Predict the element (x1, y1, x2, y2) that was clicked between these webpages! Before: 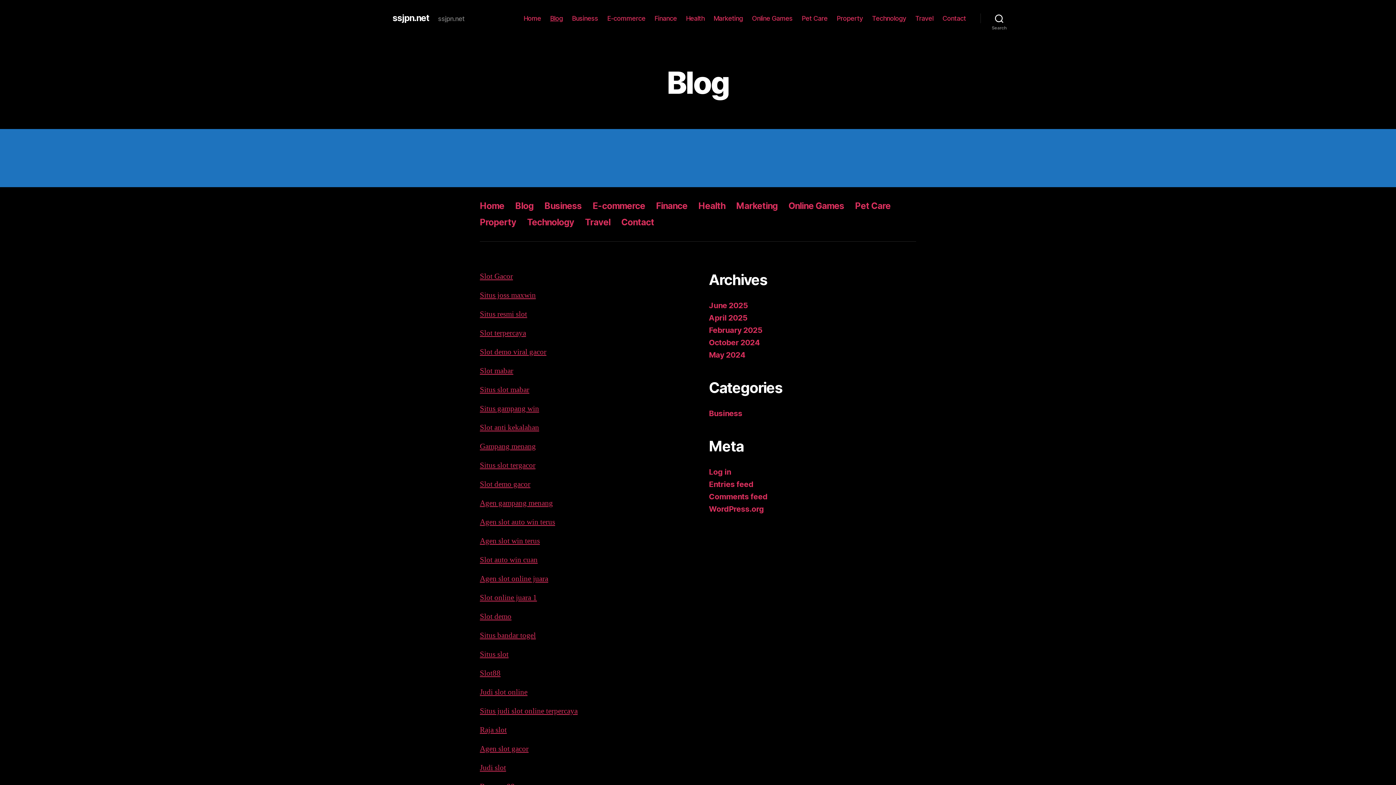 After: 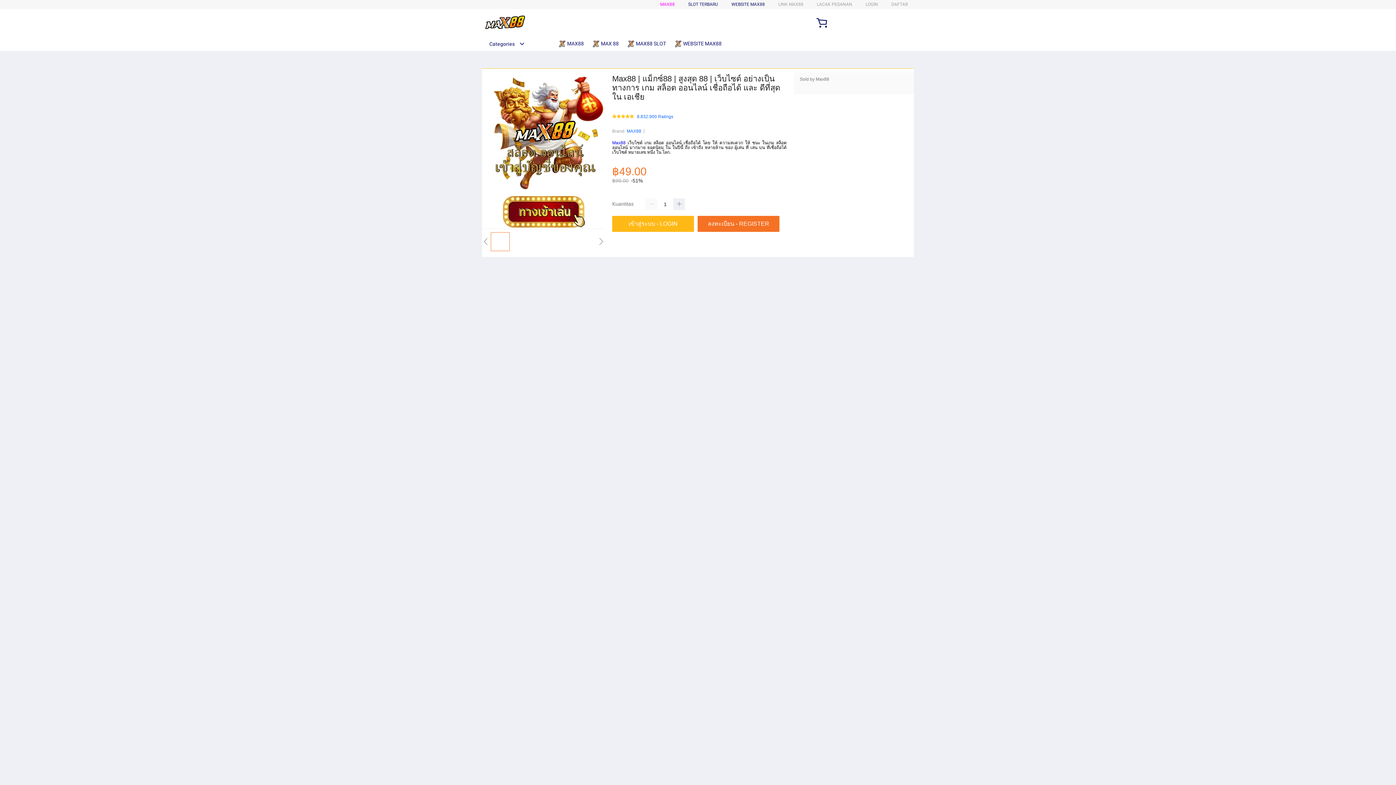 Action: label: Slot terpercaya bbox: (480, 328, 526, 338)